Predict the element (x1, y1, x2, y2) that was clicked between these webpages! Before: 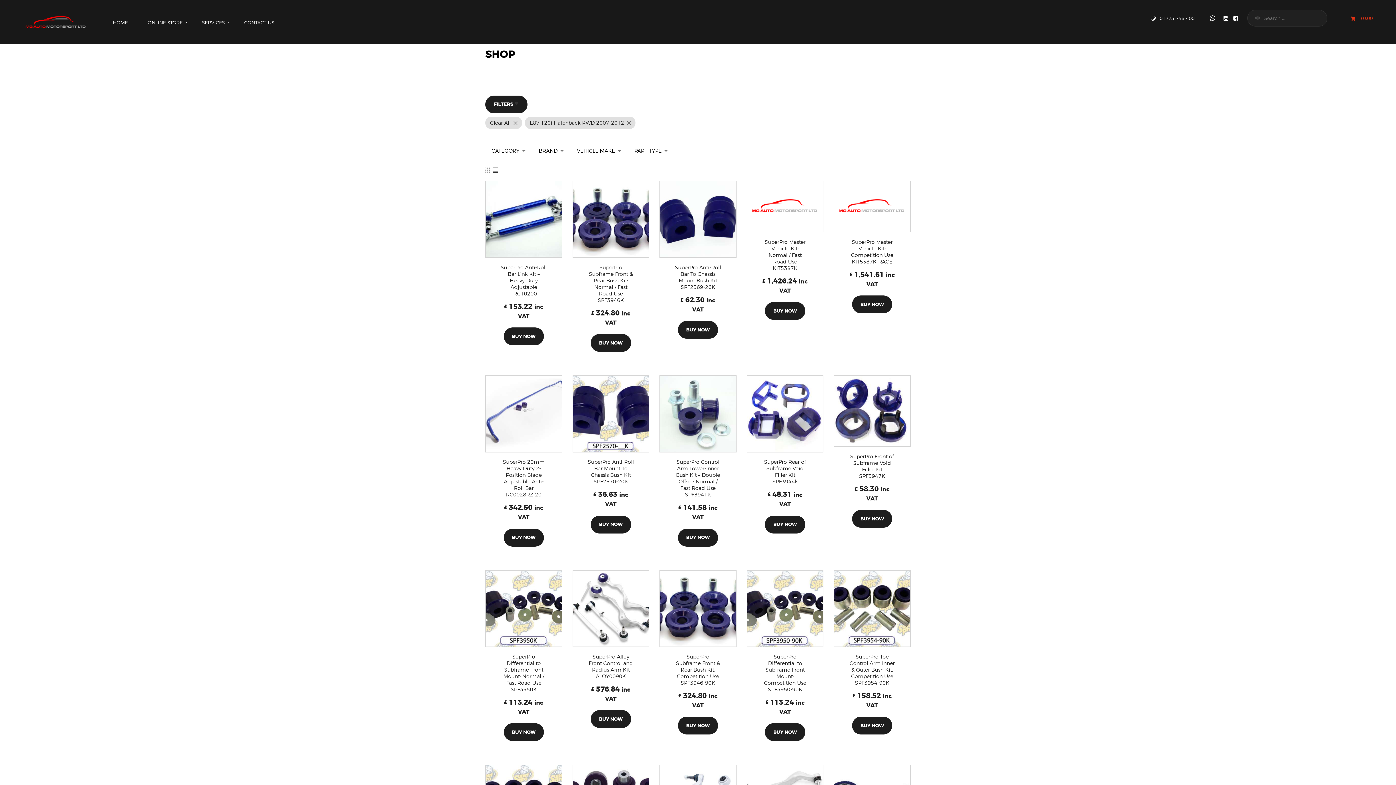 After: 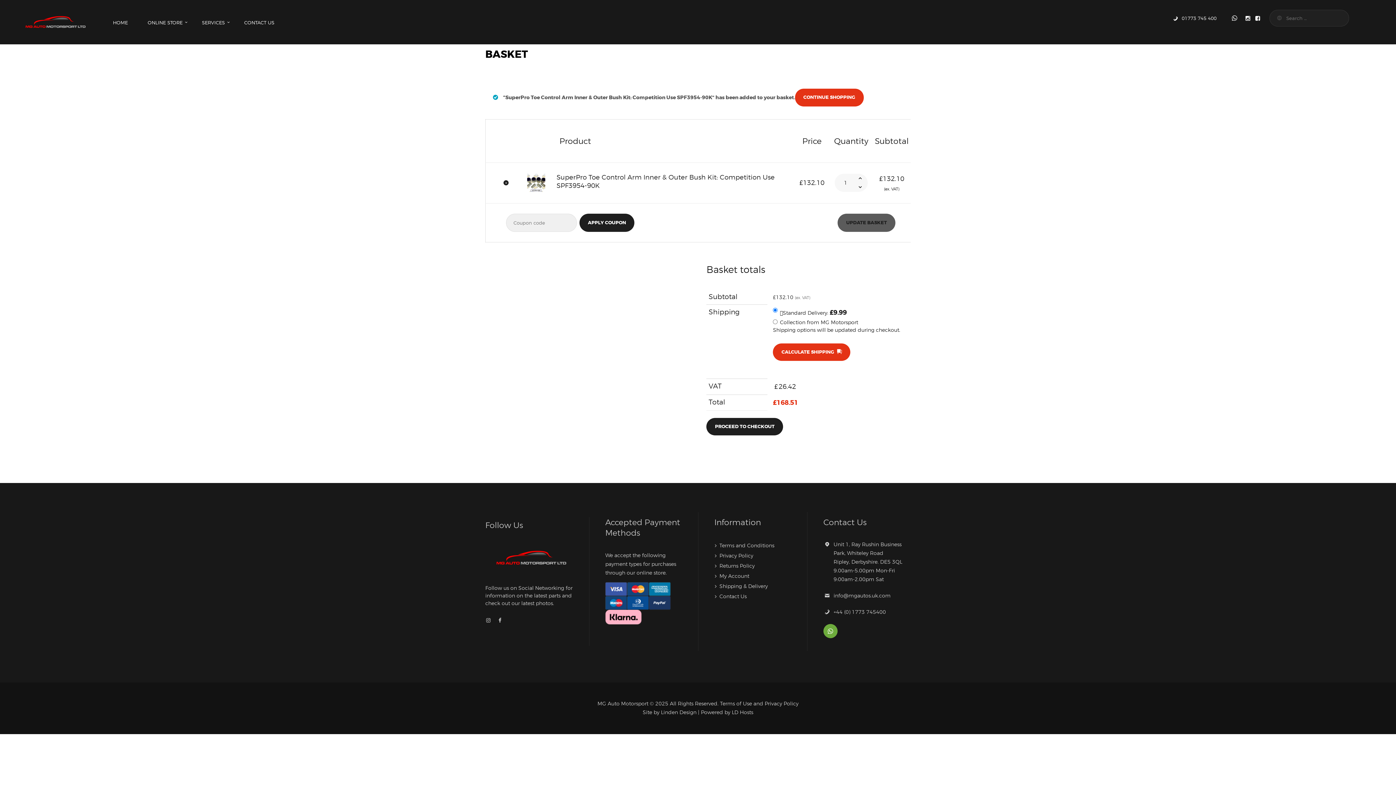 Action: bbox: (852, 672, 892, 690) label: Add to basket: “SuperPro Toe Control Arm Inner & Outer Bush Kit: Competition Use SPF3954-90K”